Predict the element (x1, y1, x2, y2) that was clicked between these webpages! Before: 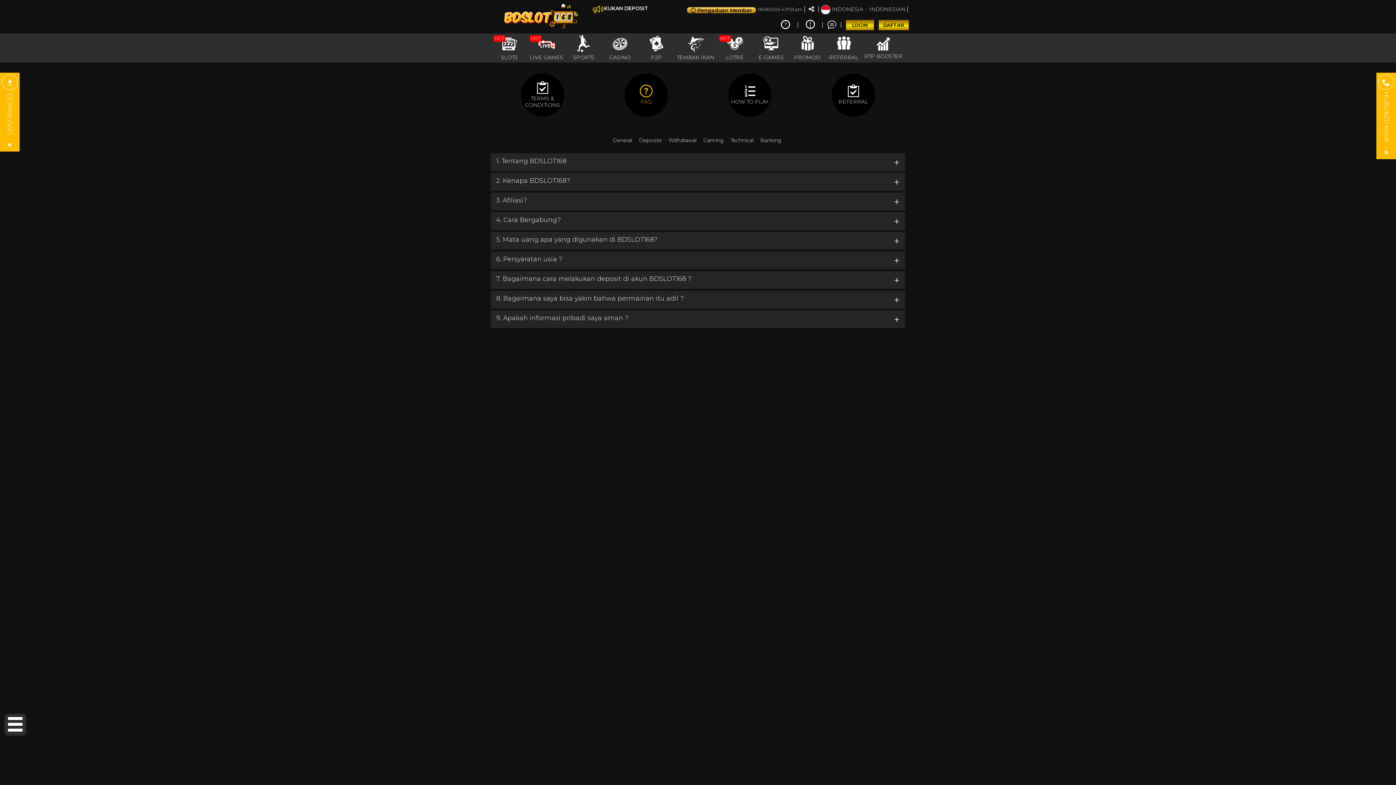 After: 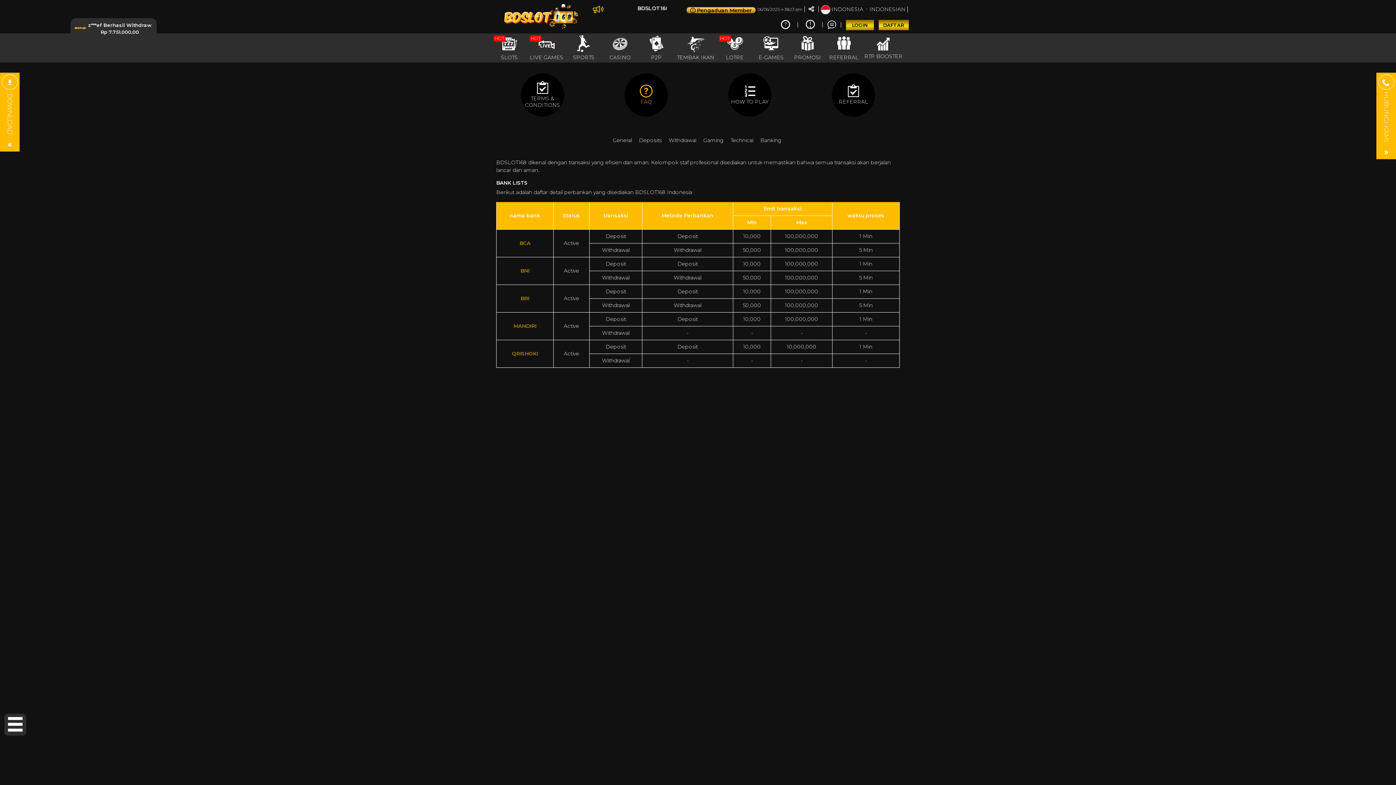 Action: bbox: (760, 136, 781, 144) label: Banking